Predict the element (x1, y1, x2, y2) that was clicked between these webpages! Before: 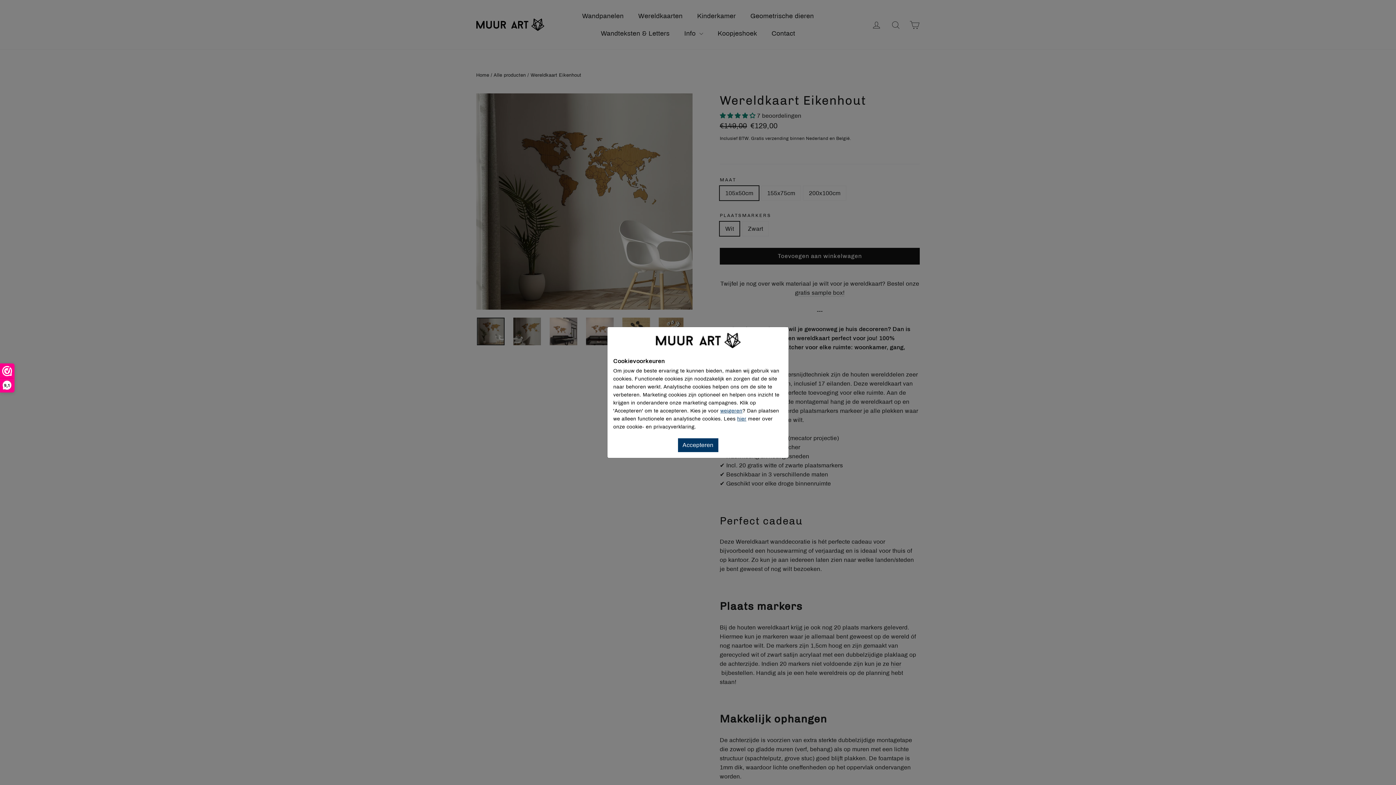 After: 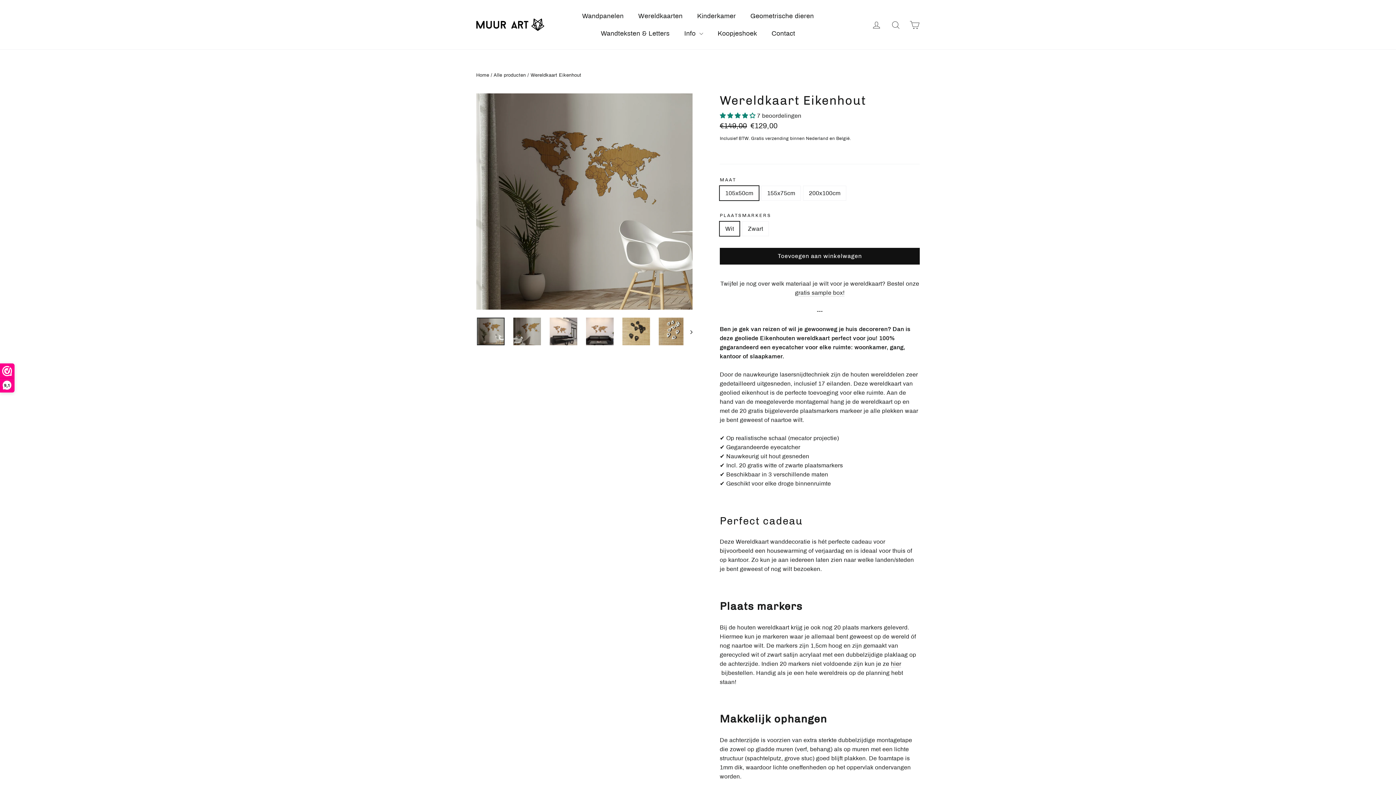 Action: label: weigeren bbox: (720, 408, 742, 413)